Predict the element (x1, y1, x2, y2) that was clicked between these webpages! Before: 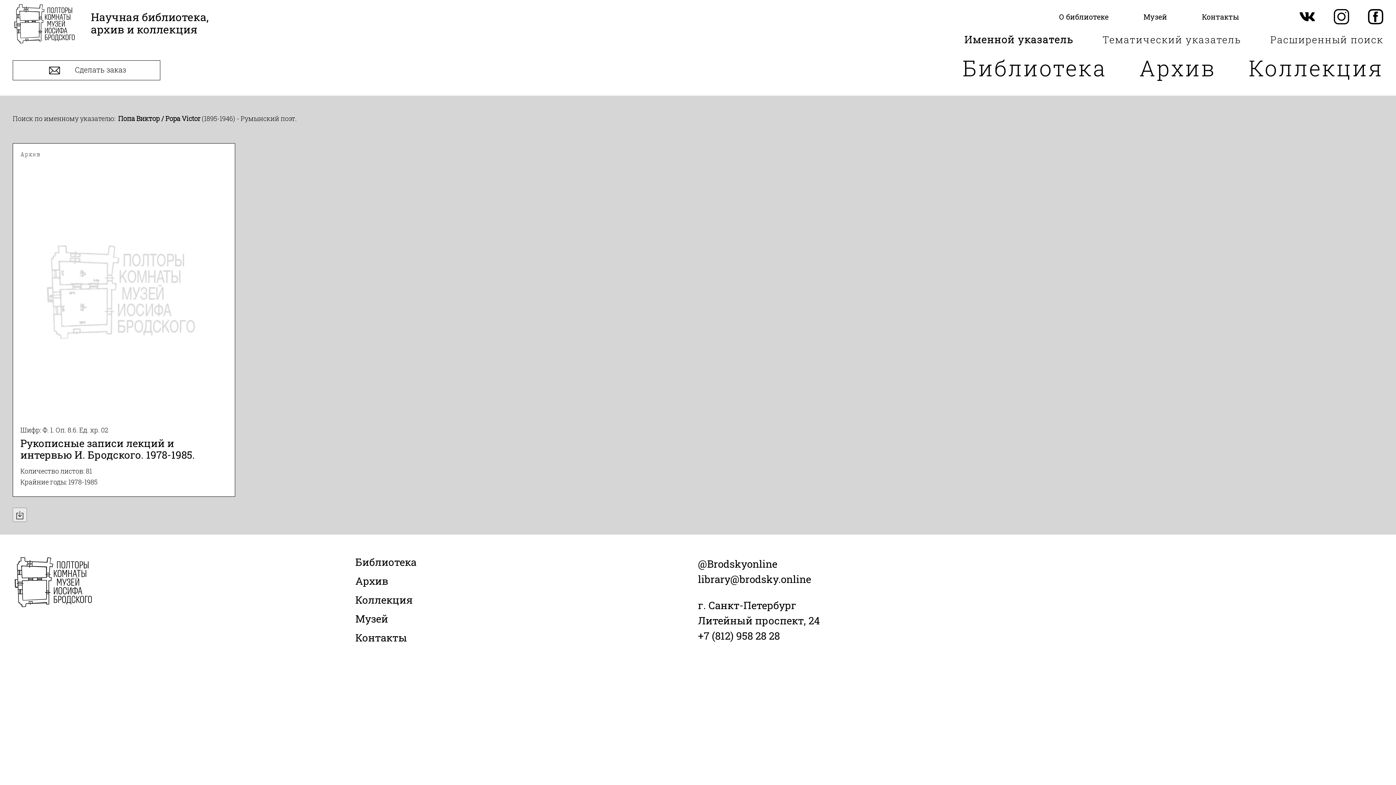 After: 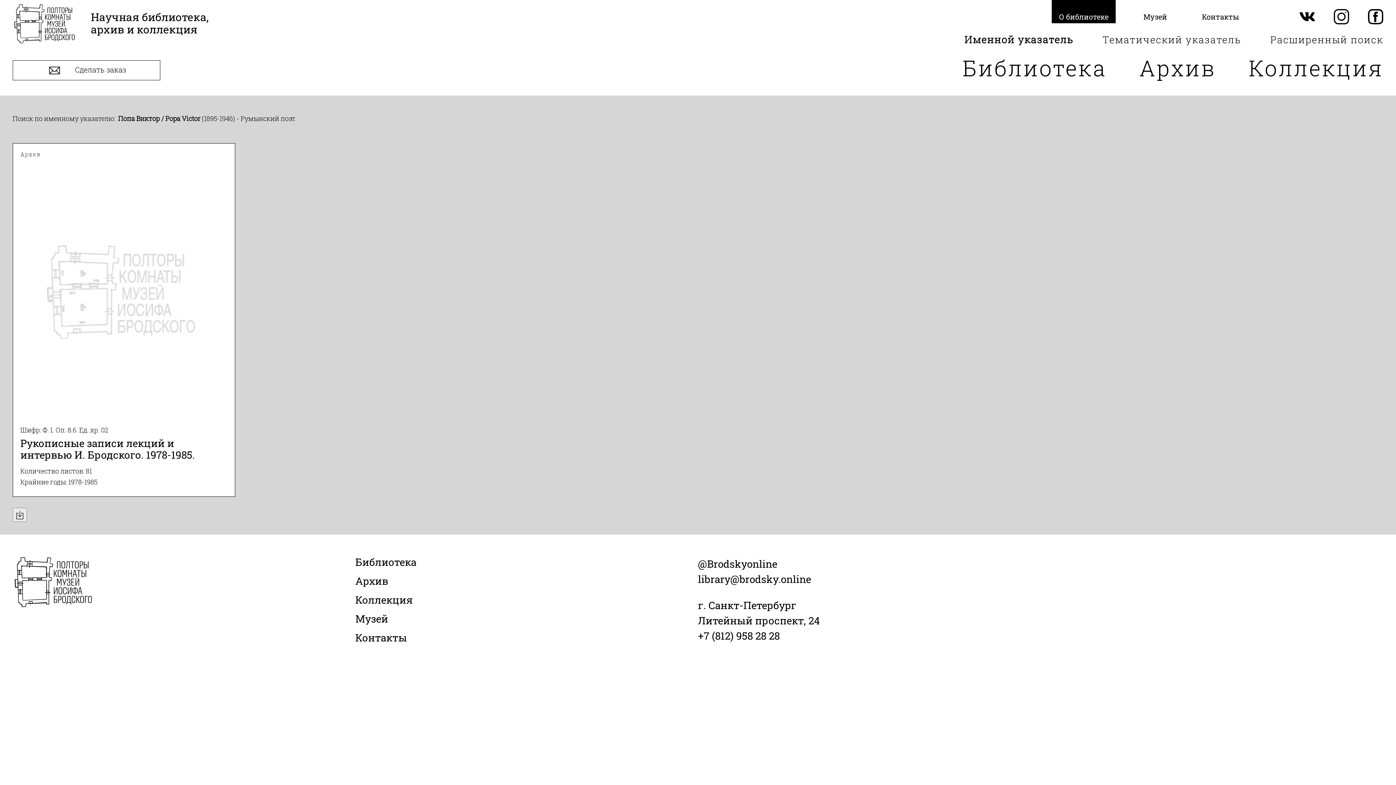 Action: label: О библиотеке bbox: (1052, 0, 1116, 23)